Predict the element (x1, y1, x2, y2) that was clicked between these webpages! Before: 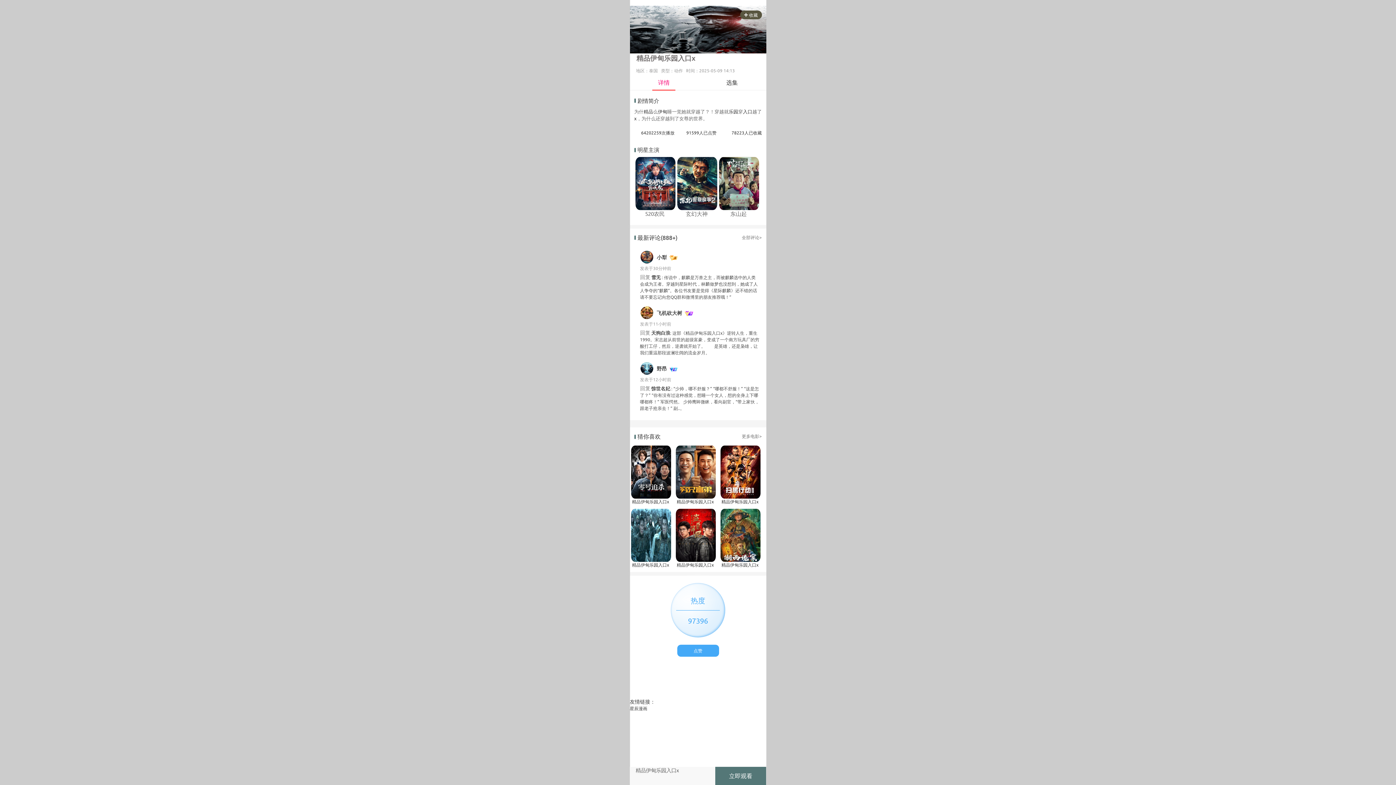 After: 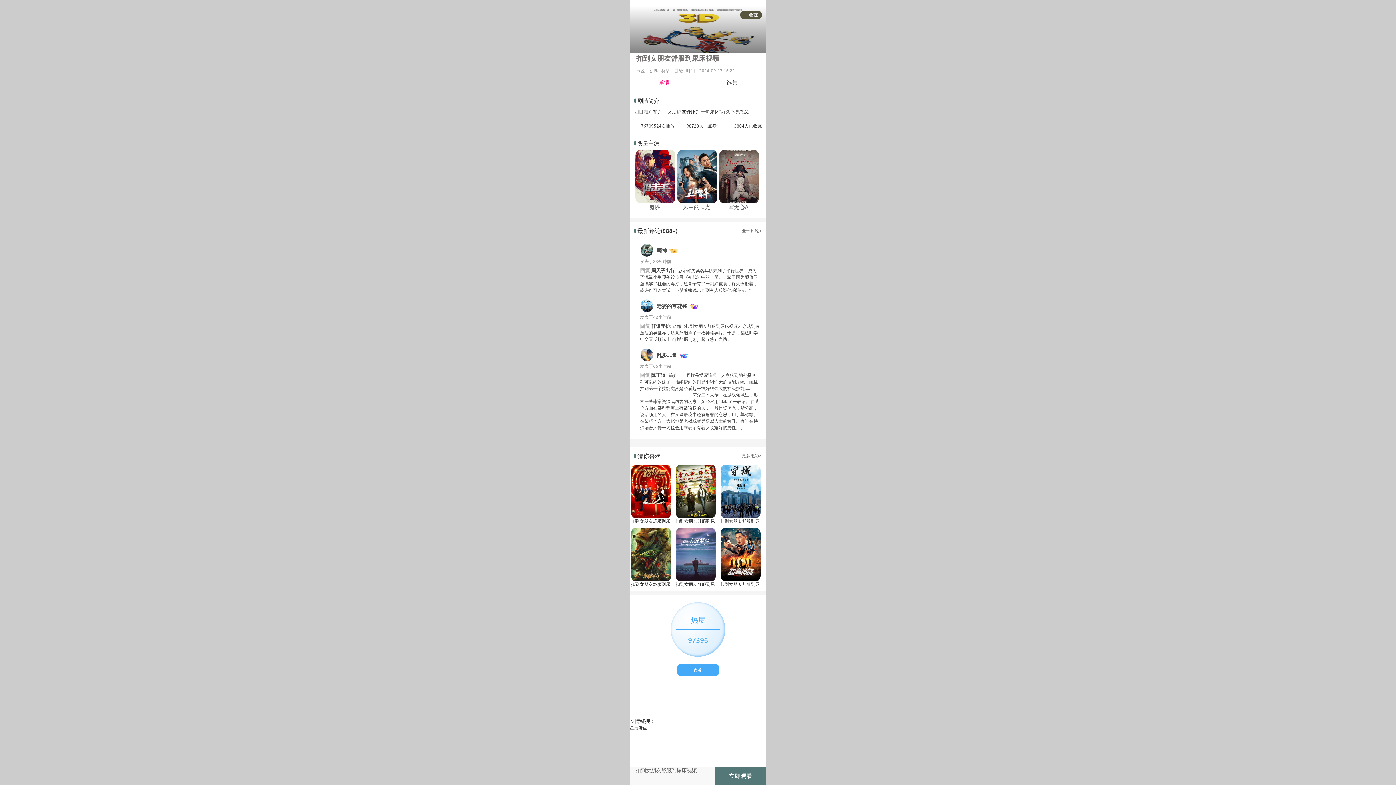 Action: label: 精品伊甸乐园入口x bbox: (720, 499, 759, 505)